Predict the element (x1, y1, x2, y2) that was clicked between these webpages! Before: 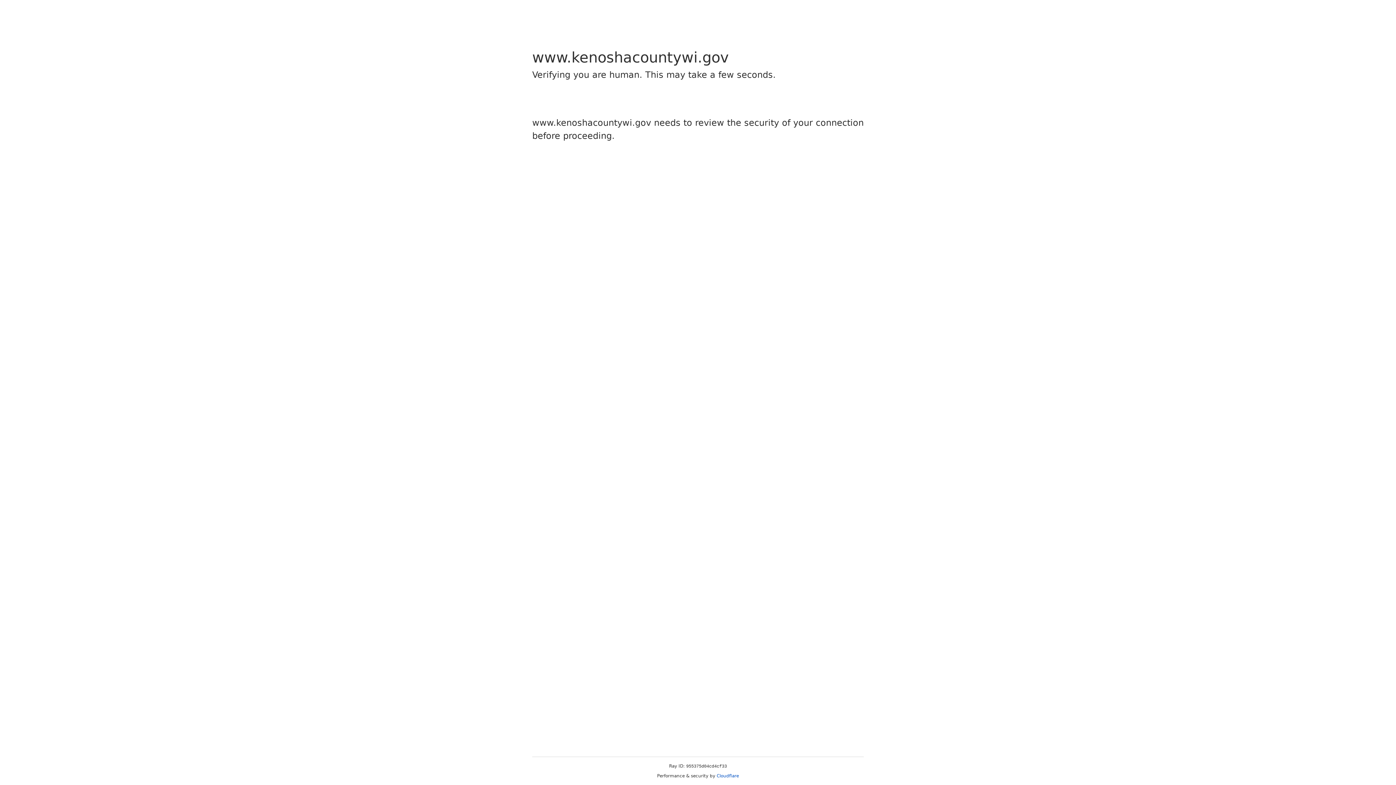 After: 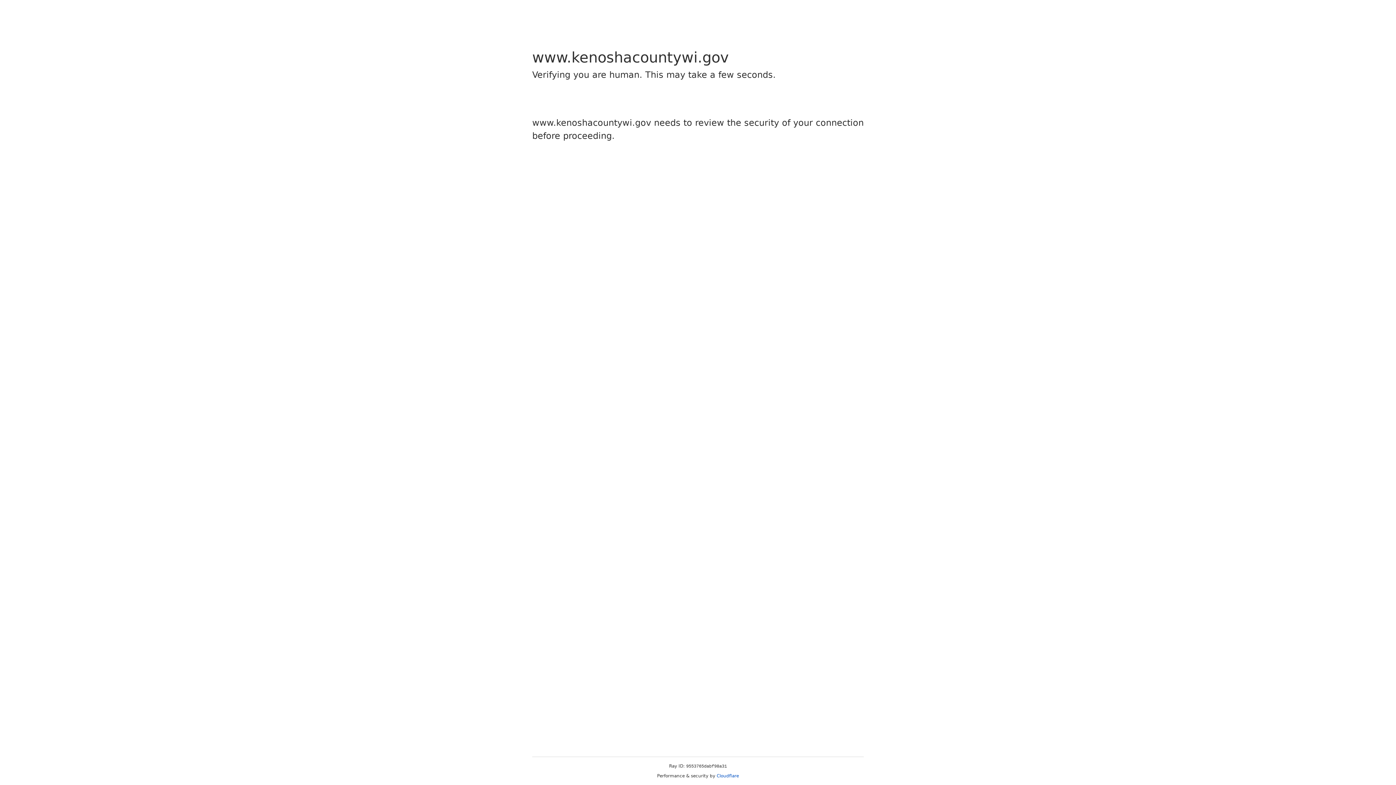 Action: label: Cloudflare bbox: (716, 773, 739, 778)